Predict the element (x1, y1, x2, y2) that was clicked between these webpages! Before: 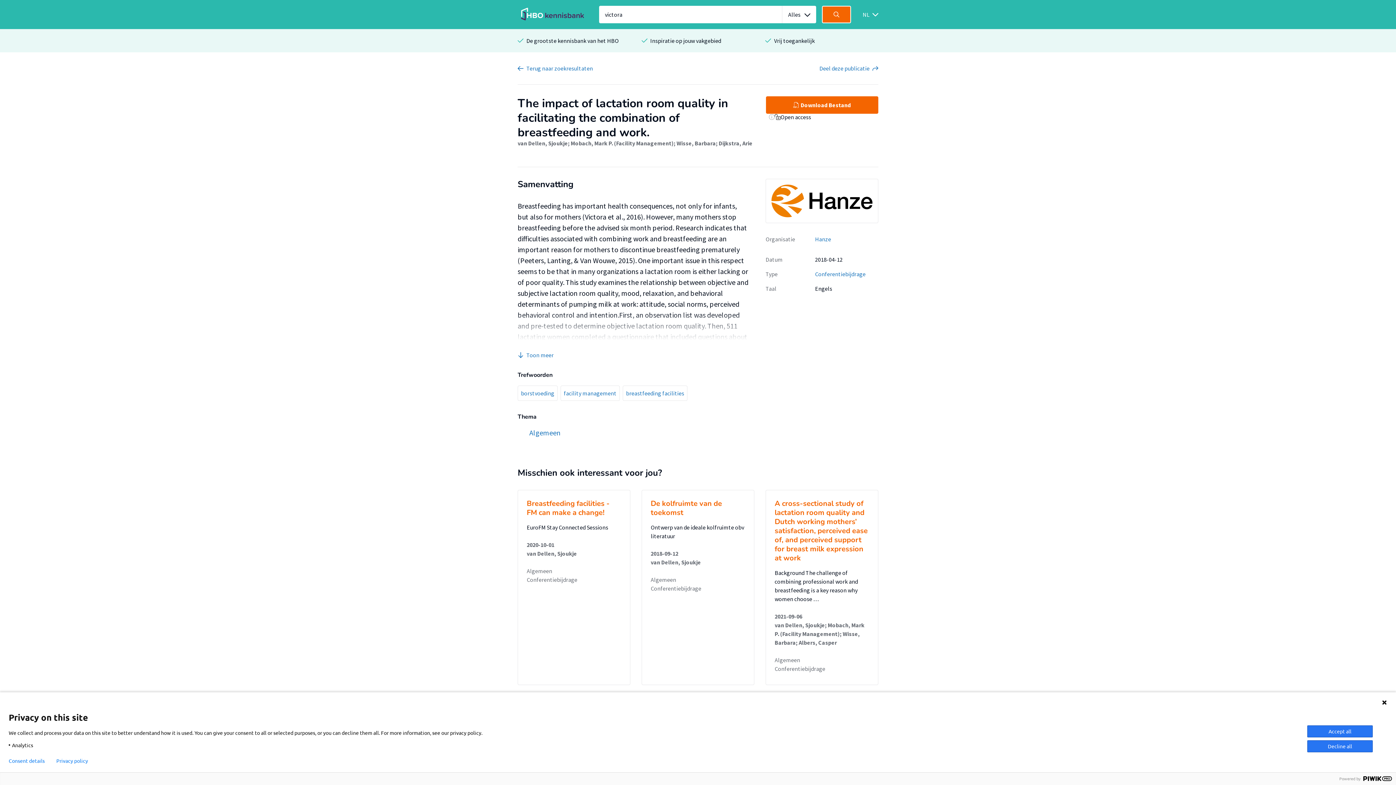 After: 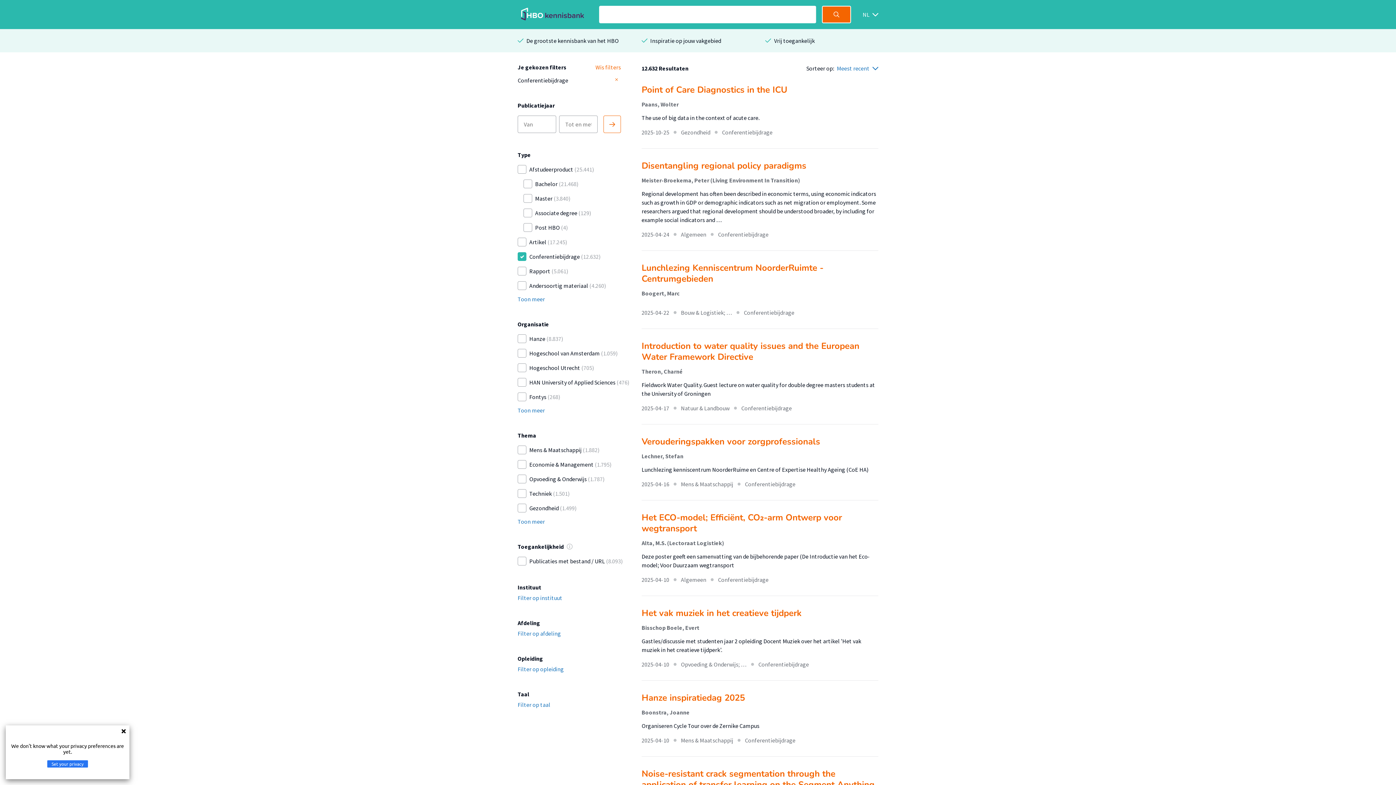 Action: label: Conferentiebijdrage bbox: (815, 270, 865, 277)